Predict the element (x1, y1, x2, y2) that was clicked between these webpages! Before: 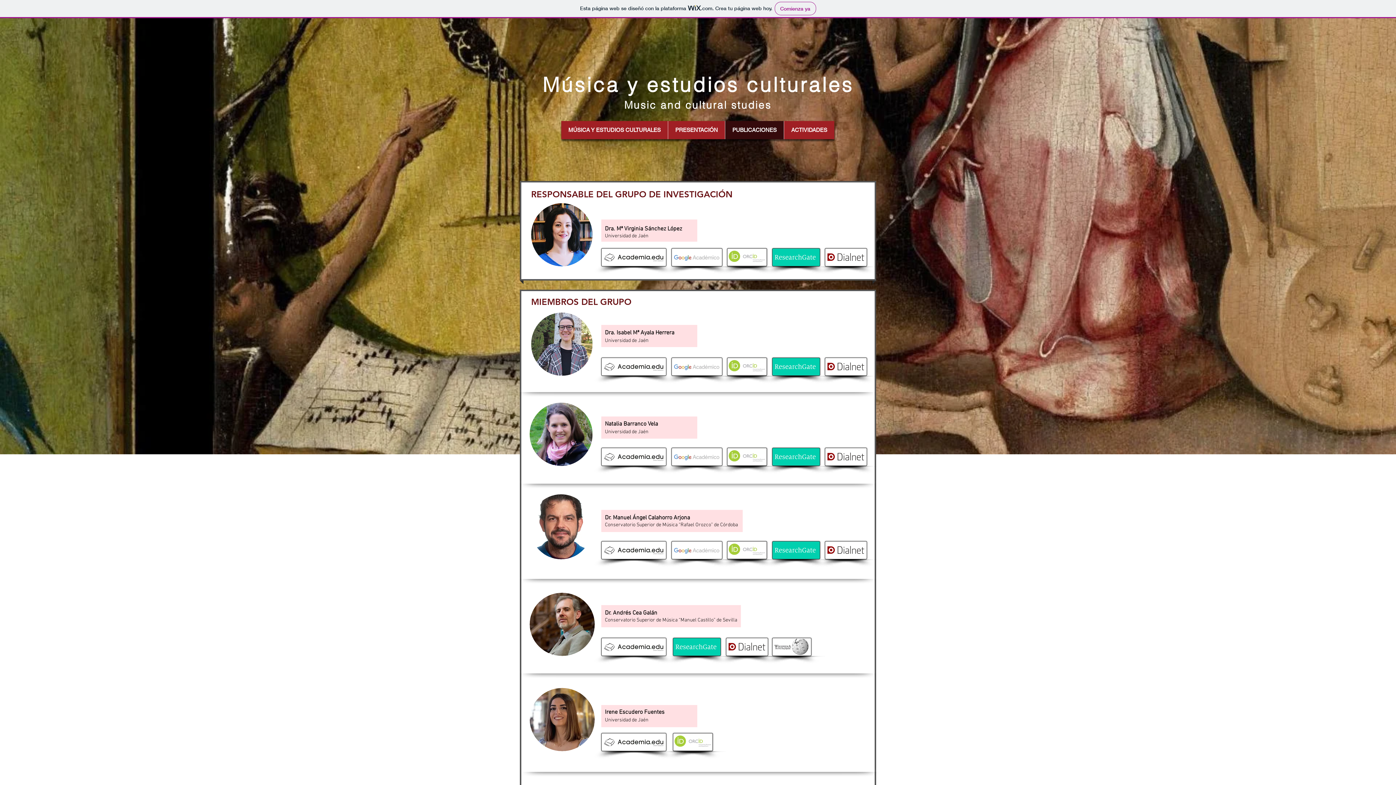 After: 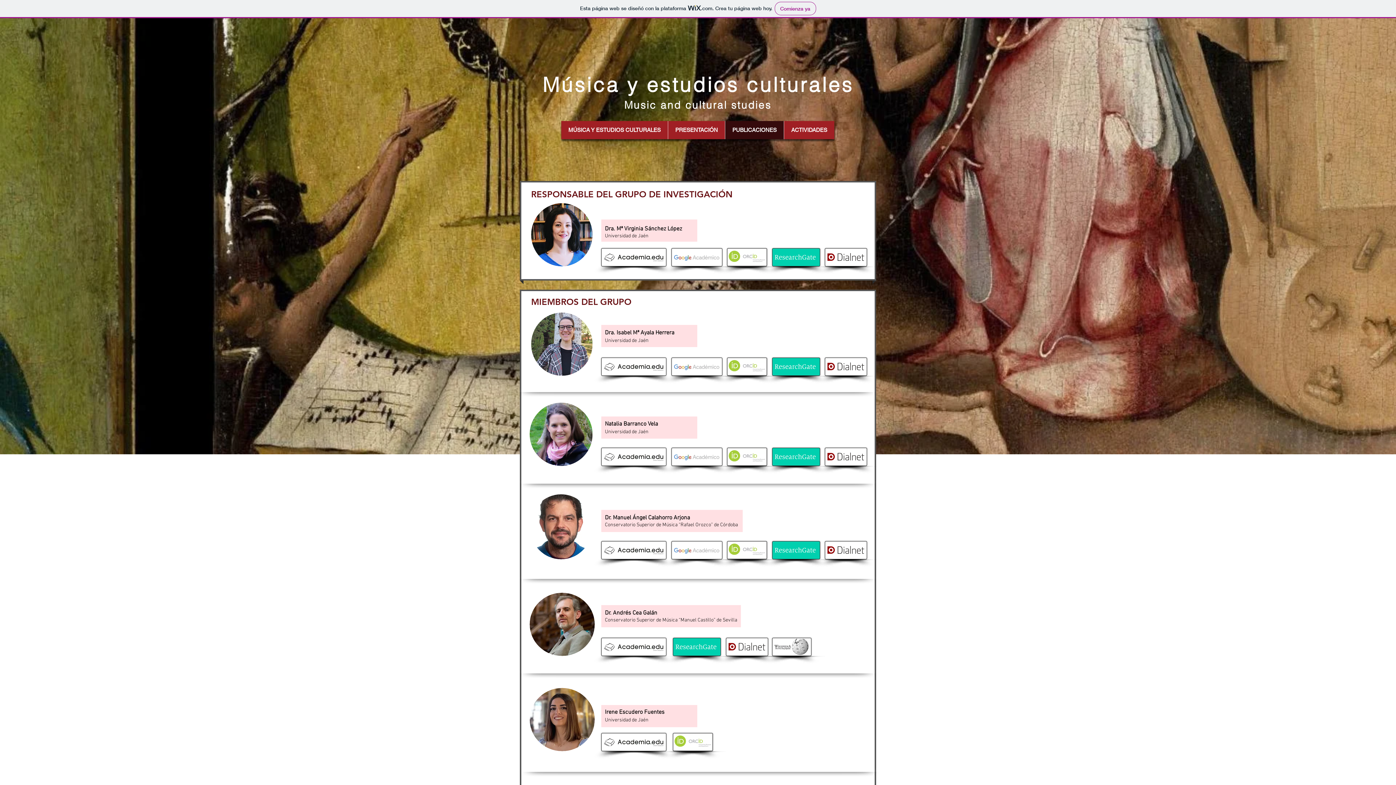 Action: bbox: (671, 357, 722, 376)